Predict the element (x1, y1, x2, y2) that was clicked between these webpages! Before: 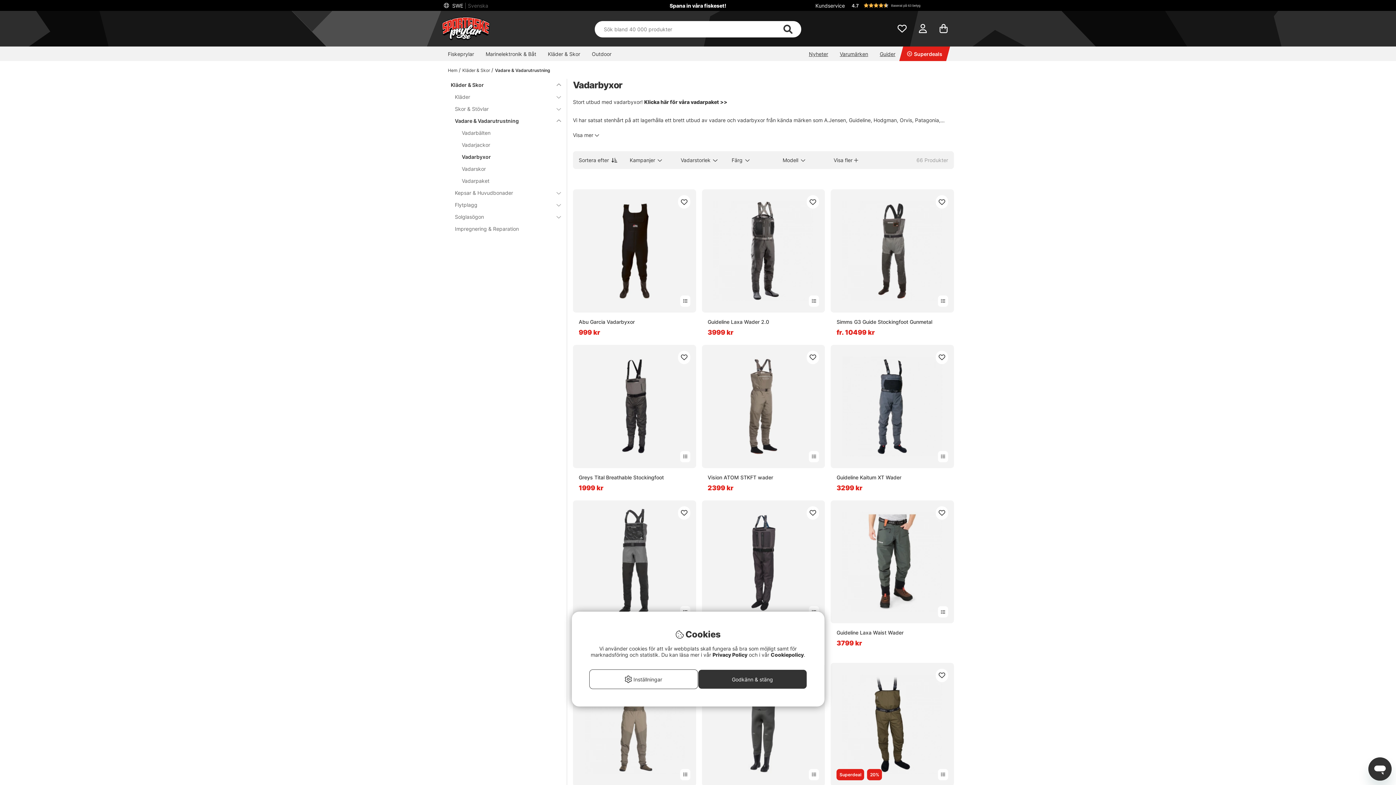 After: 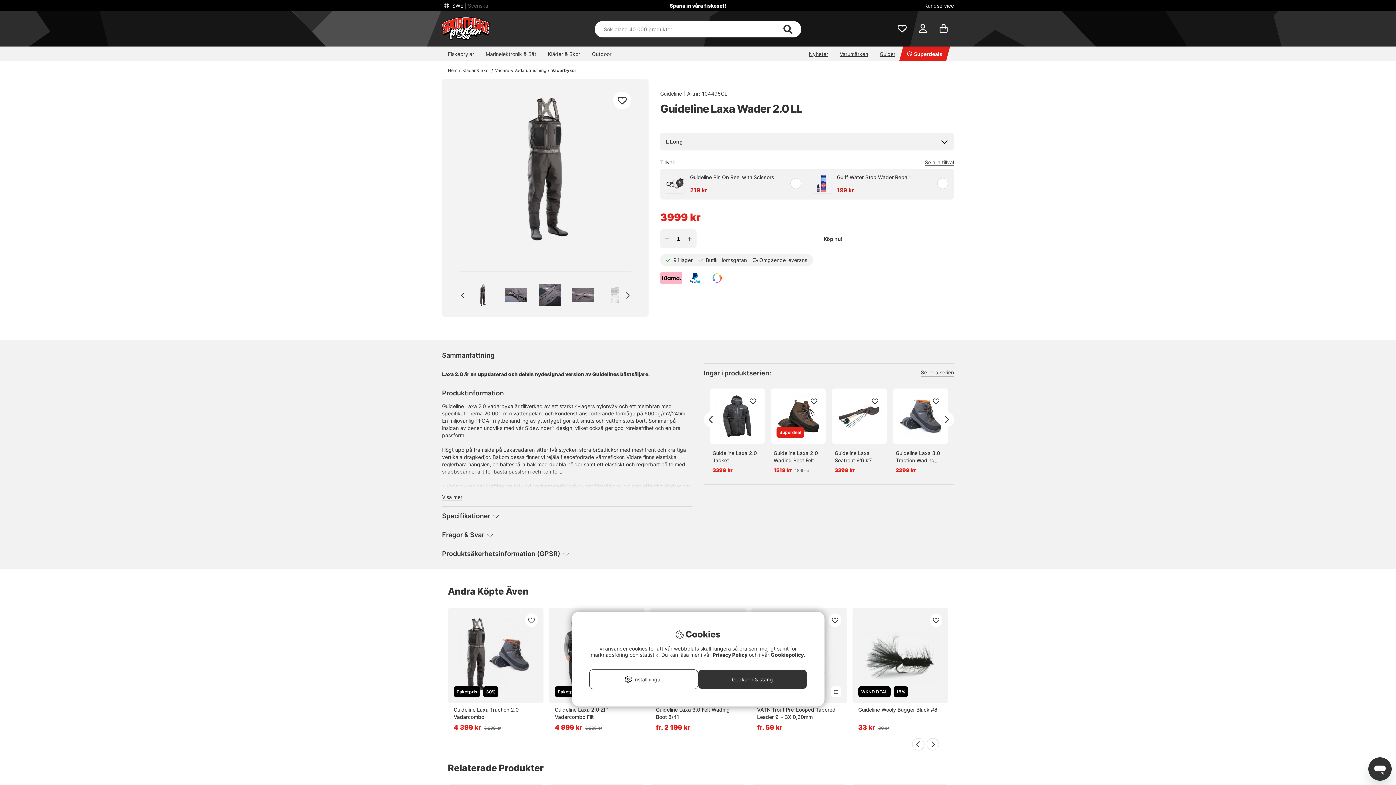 Action: bbox: (702, 189, 825, 312)